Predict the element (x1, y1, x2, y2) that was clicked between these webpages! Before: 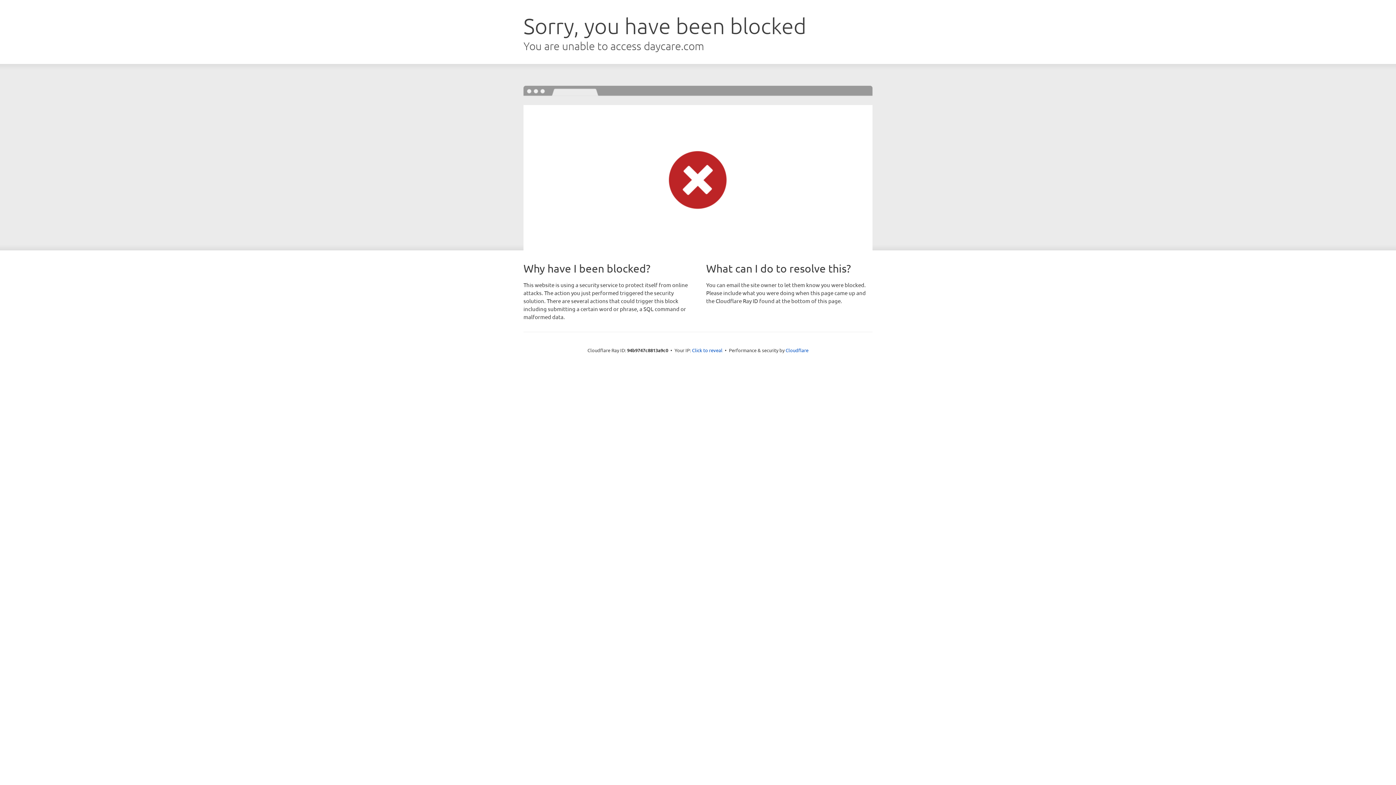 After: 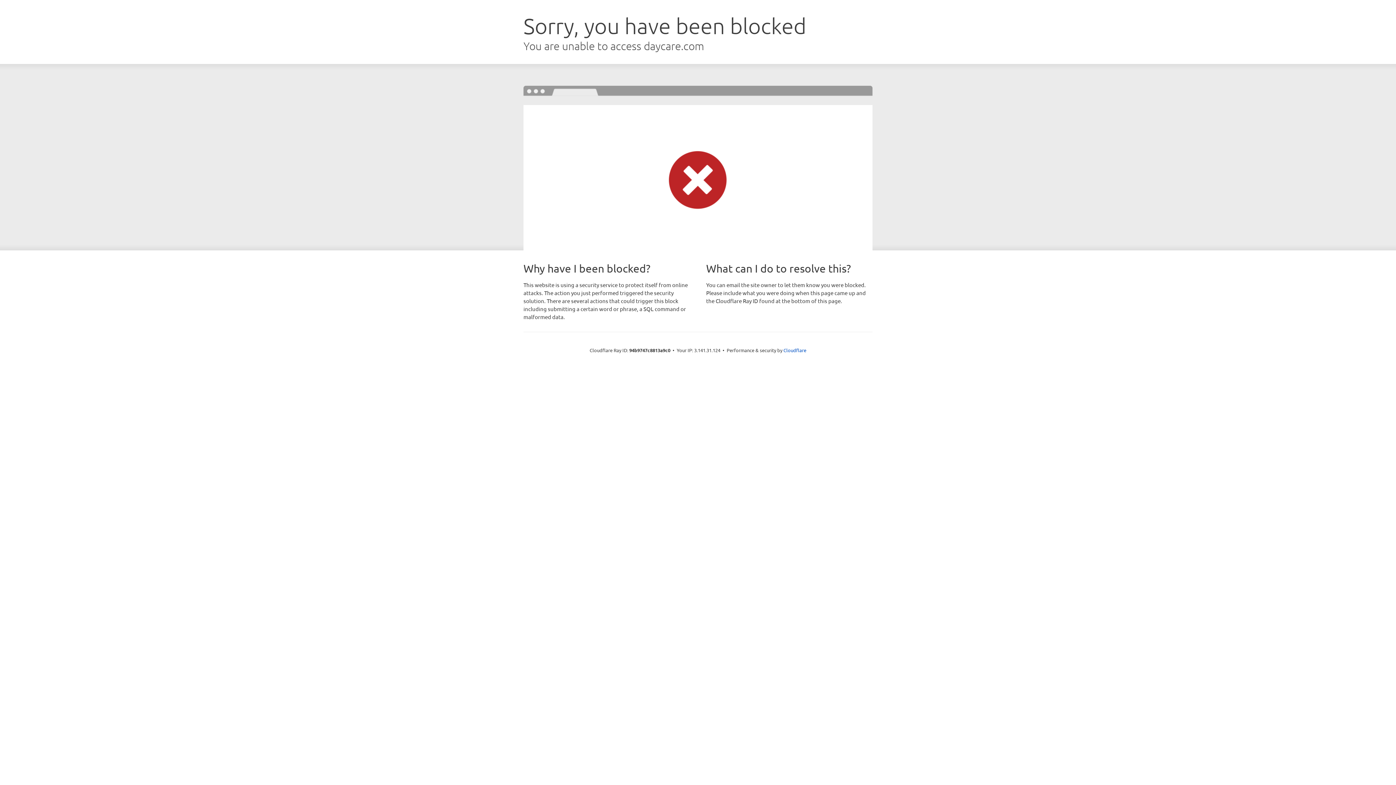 Action: bbox: (692, 346, 722, 353) label: Click to reveal